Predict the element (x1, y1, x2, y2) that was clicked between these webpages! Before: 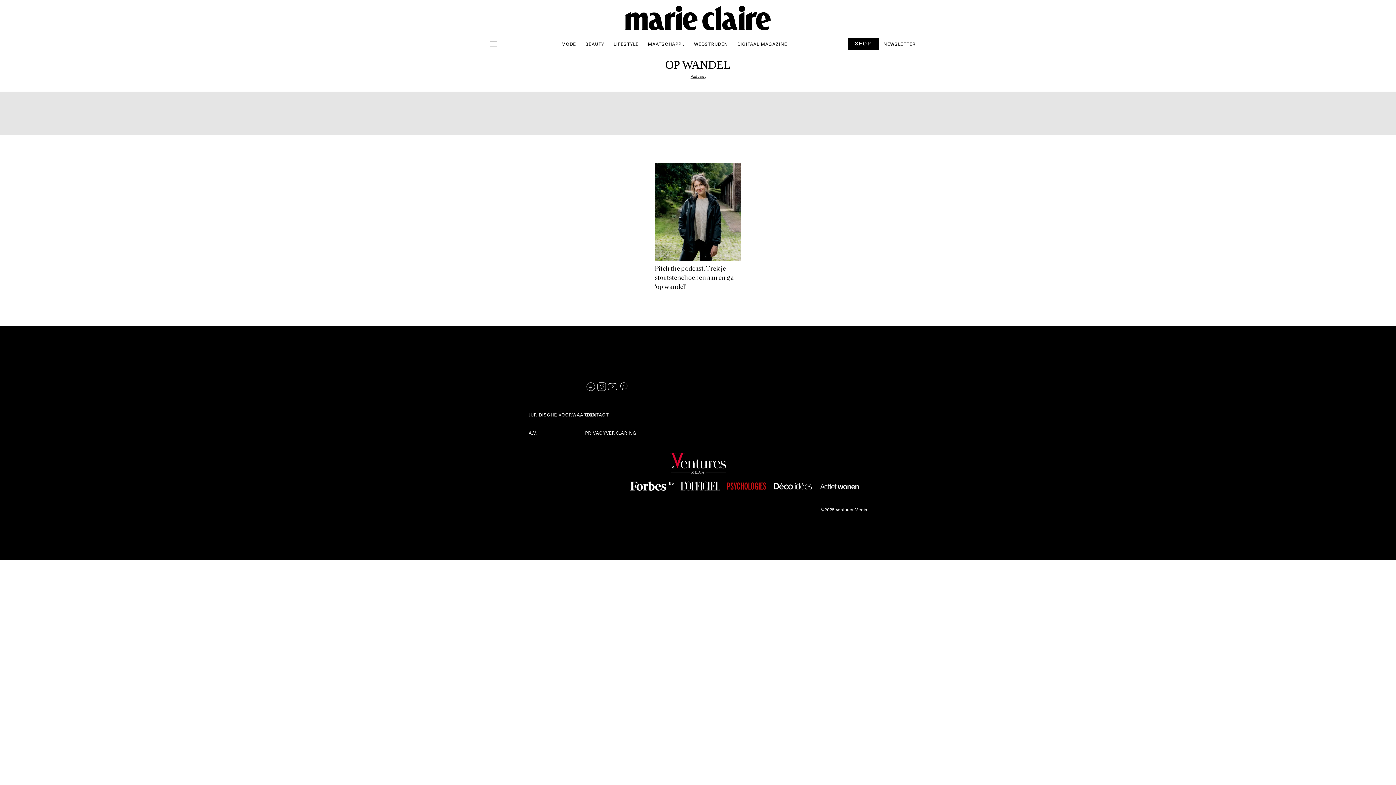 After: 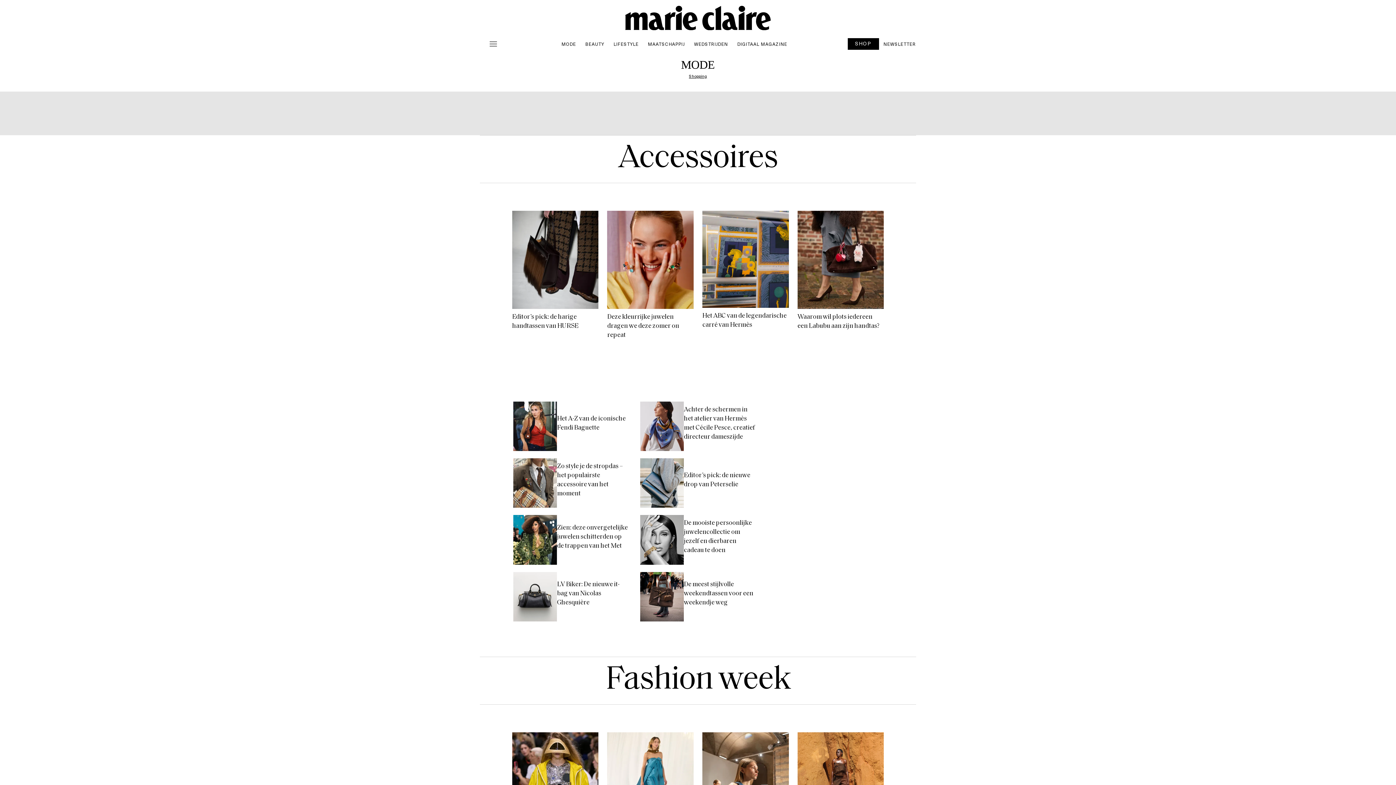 Action: bbox: (557, 37, 580, 50) label: MODE